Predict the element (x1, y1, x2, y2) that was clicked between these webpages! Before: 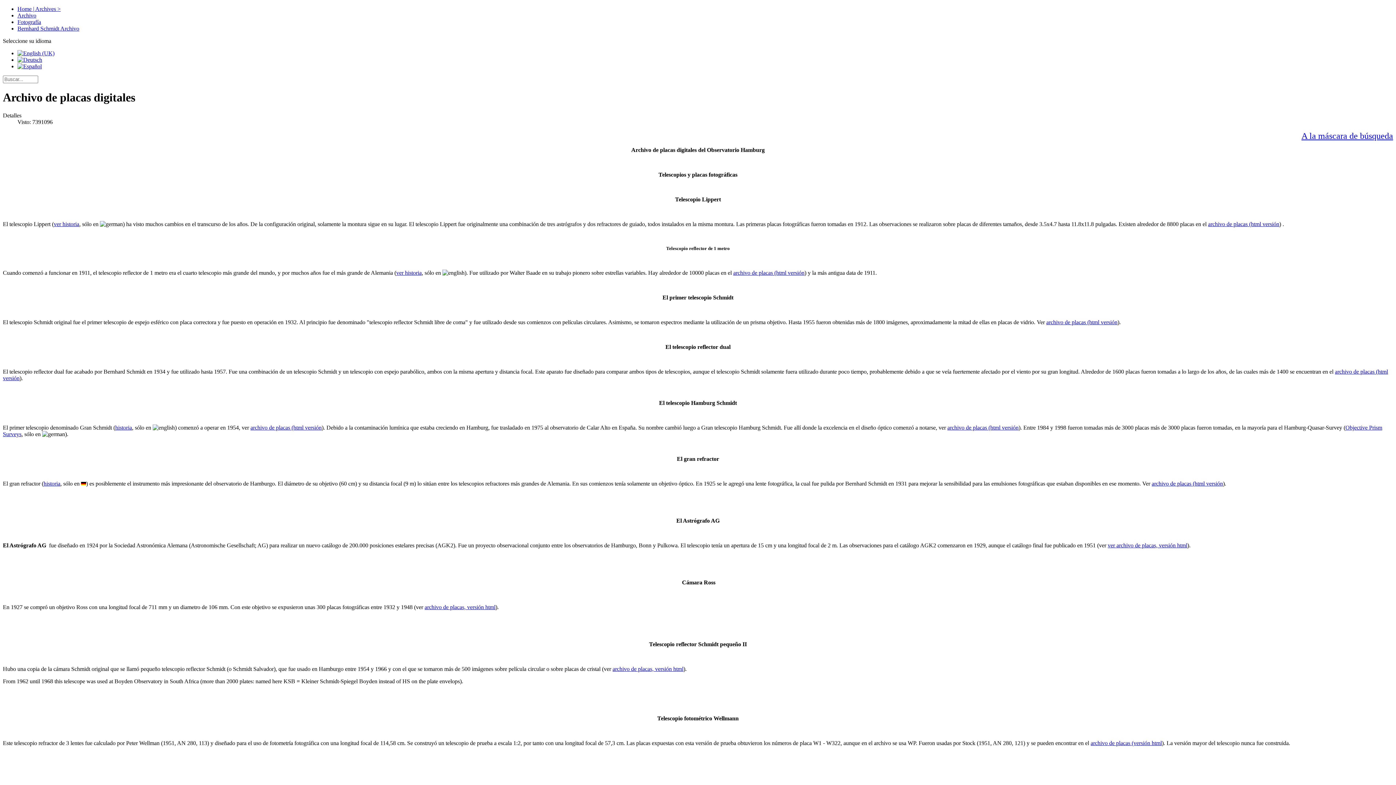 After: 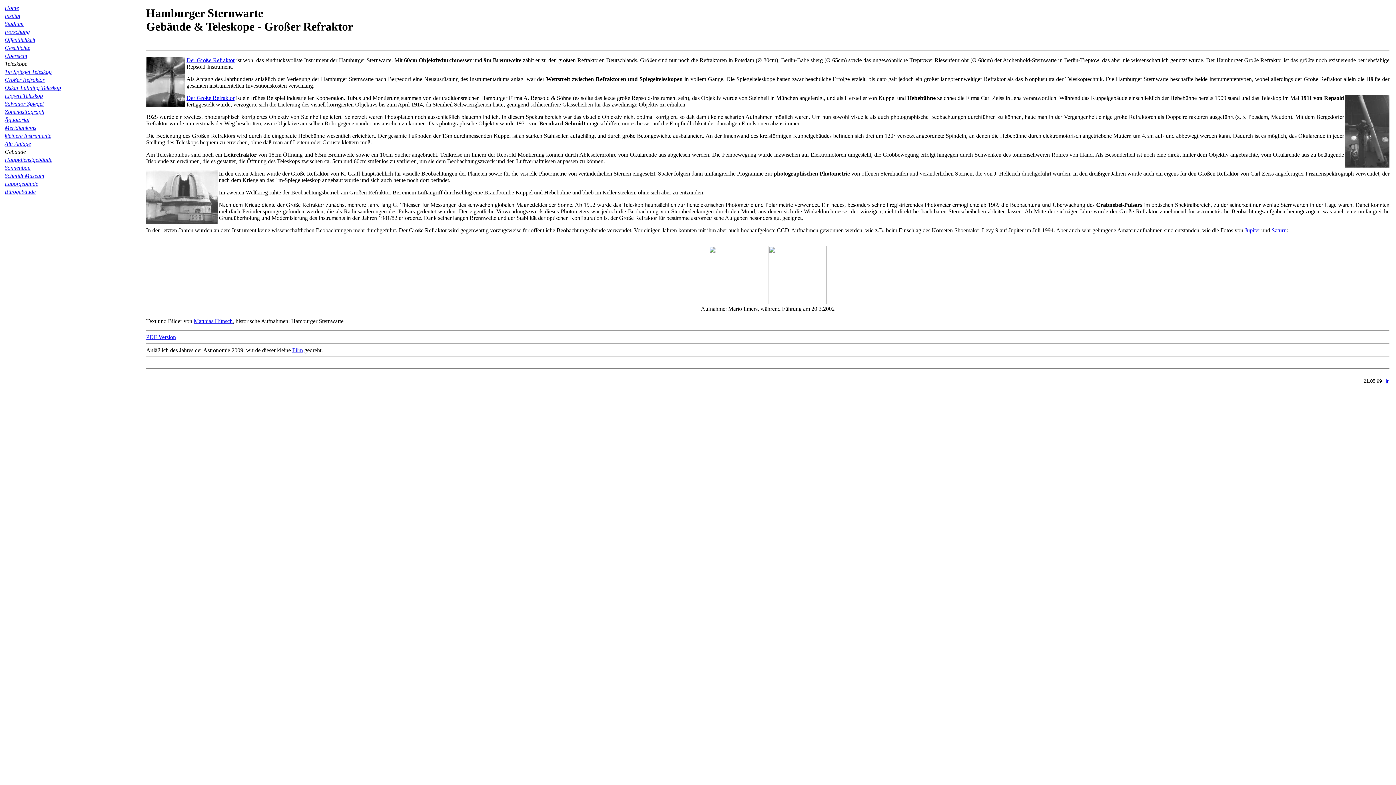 Action: bbox: (43, 480, 60, 486) label: historia